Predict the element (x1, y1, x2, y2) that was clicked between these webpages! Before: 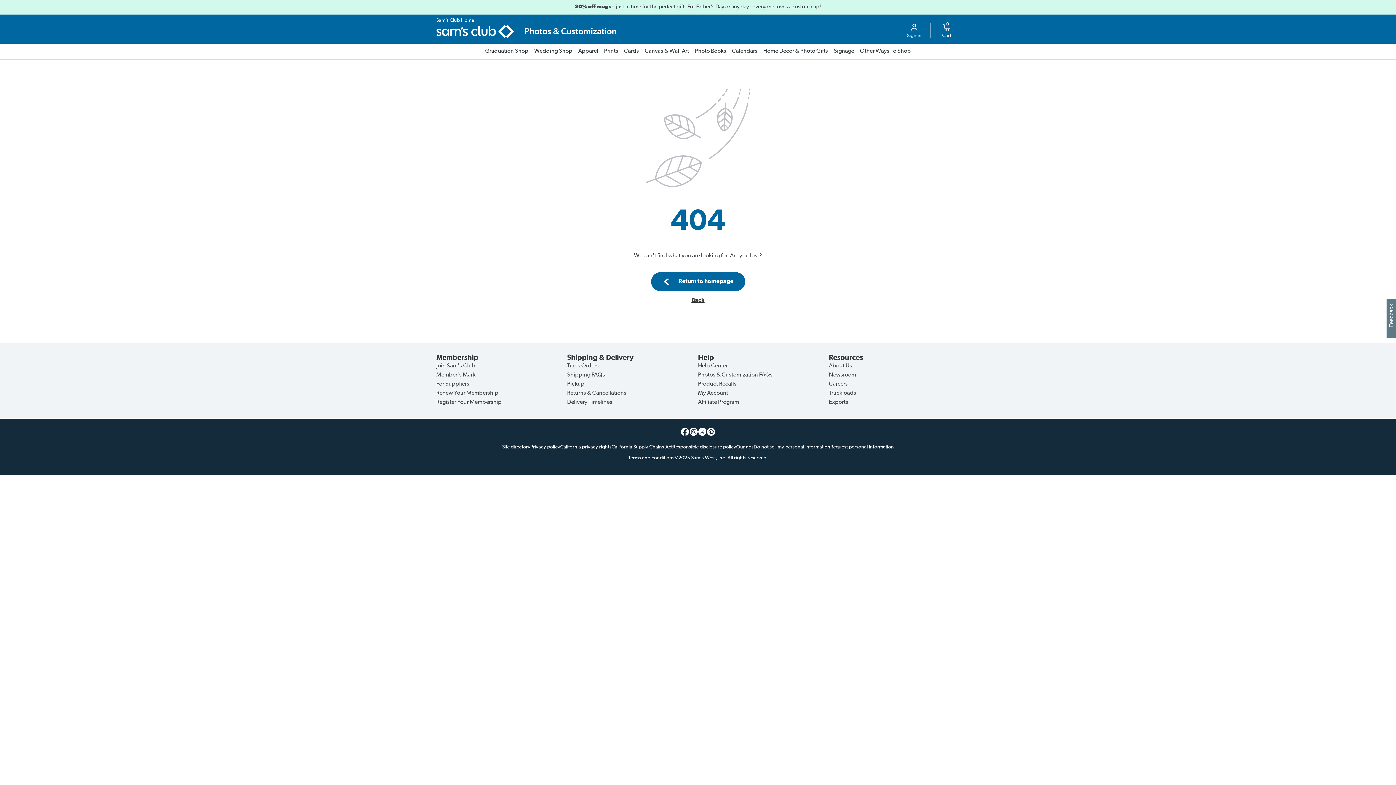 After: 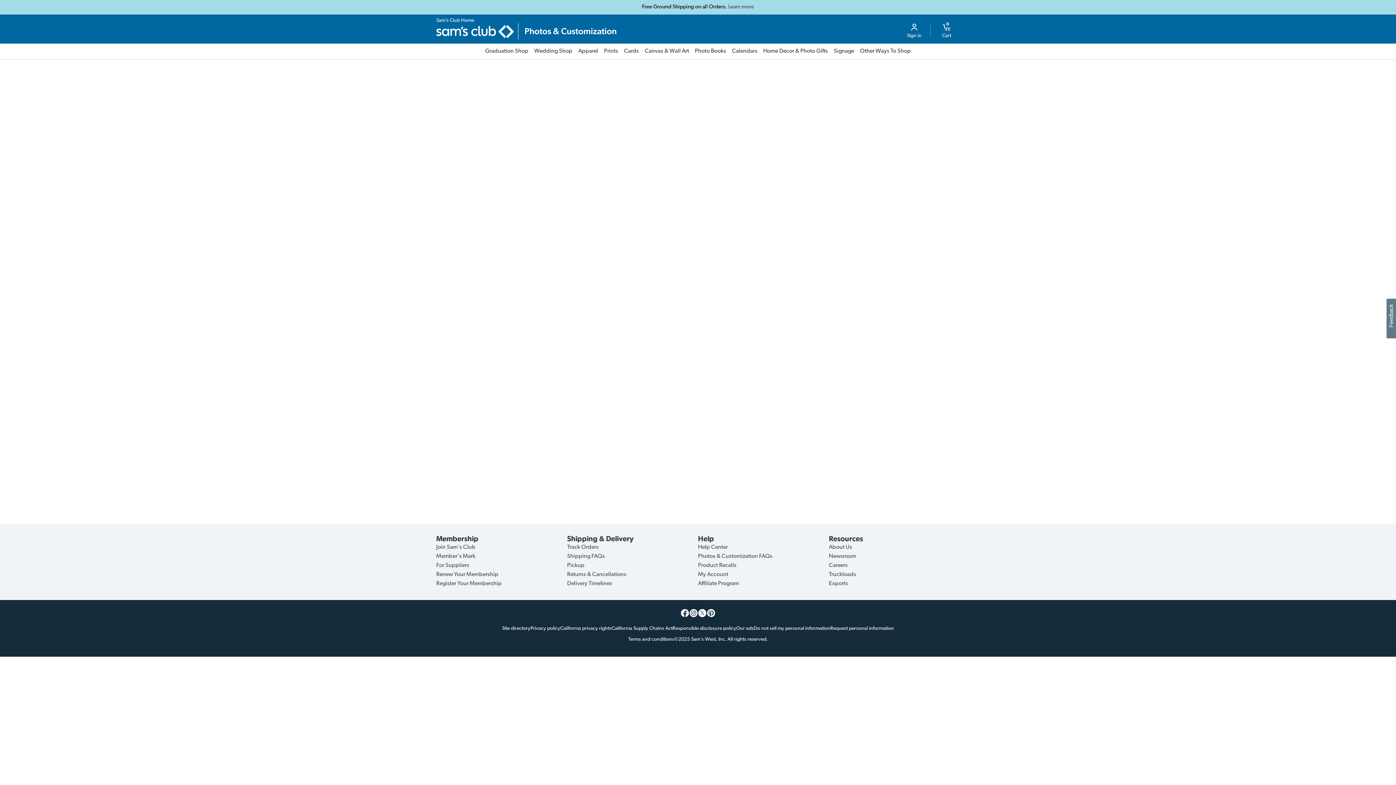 Action: label: Prints bbox: (601, 43, 621, 59)